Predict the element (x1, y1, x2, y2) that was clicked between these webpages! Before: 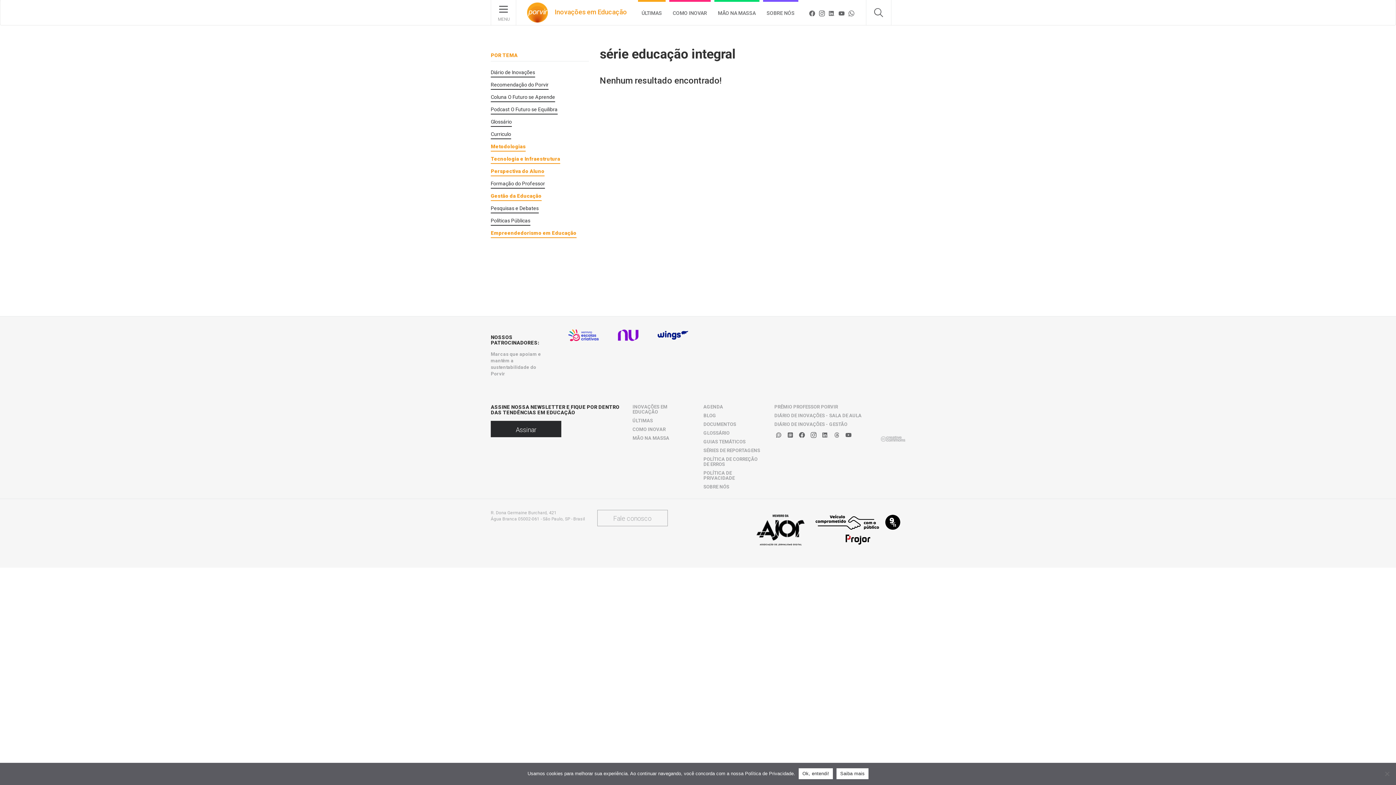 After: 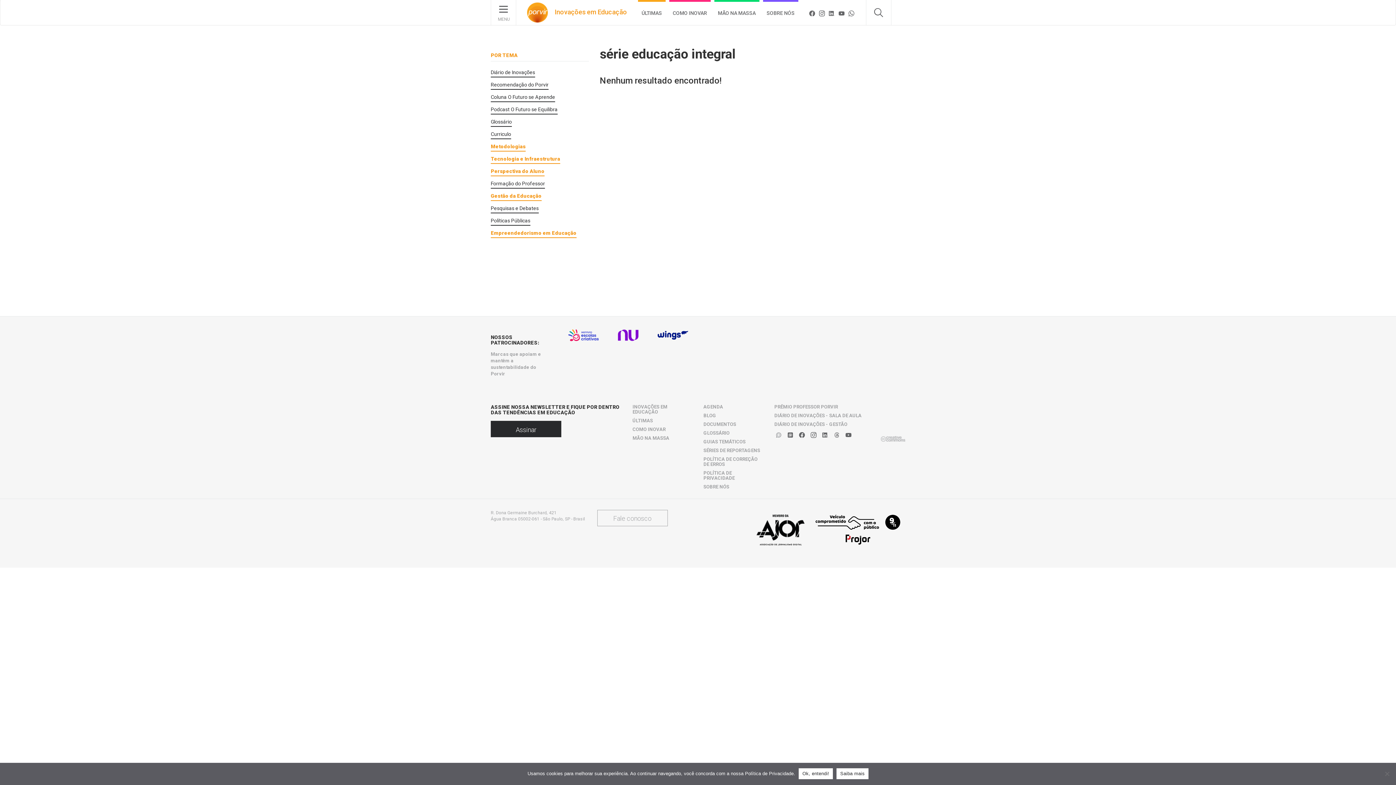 Action: label: Canal WhatsApp bbox: (774, 430, 785, 439)